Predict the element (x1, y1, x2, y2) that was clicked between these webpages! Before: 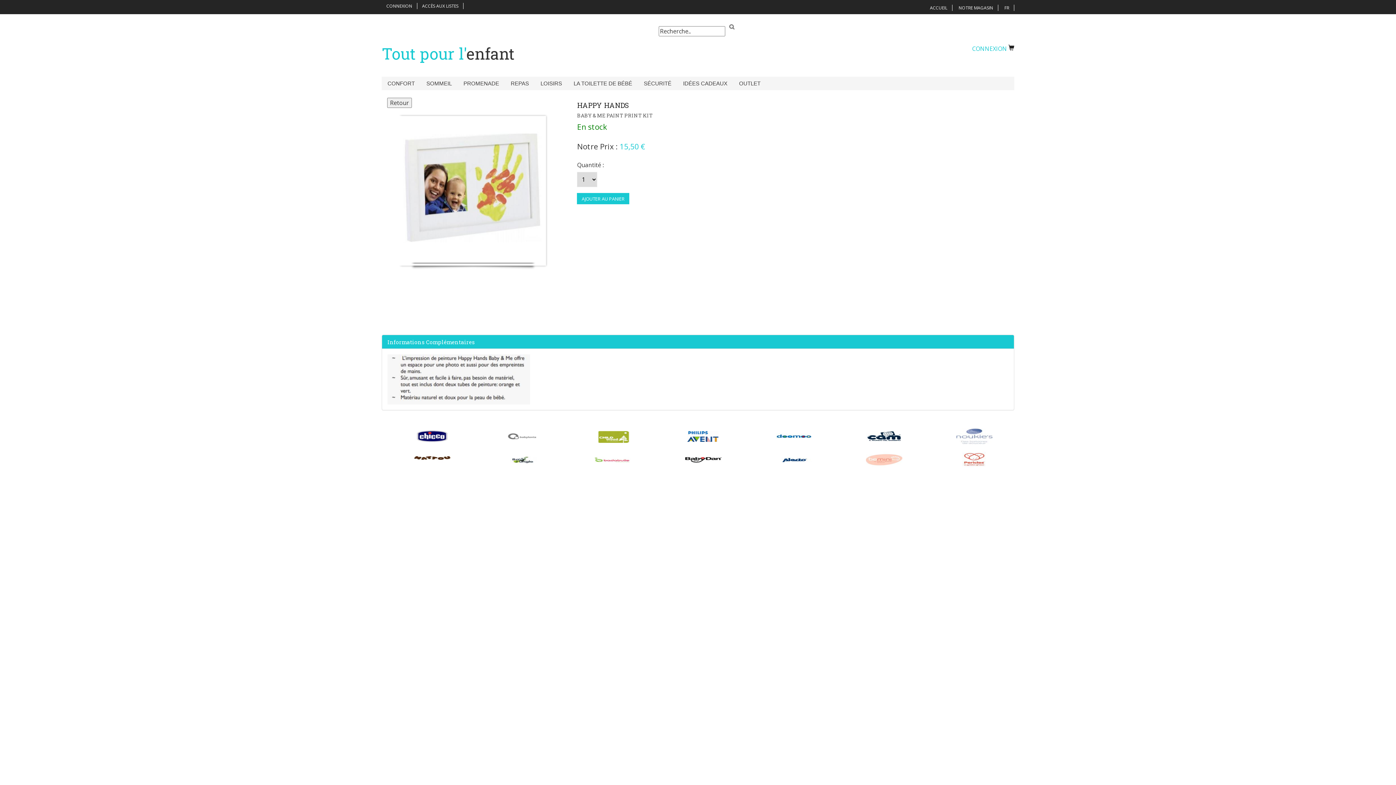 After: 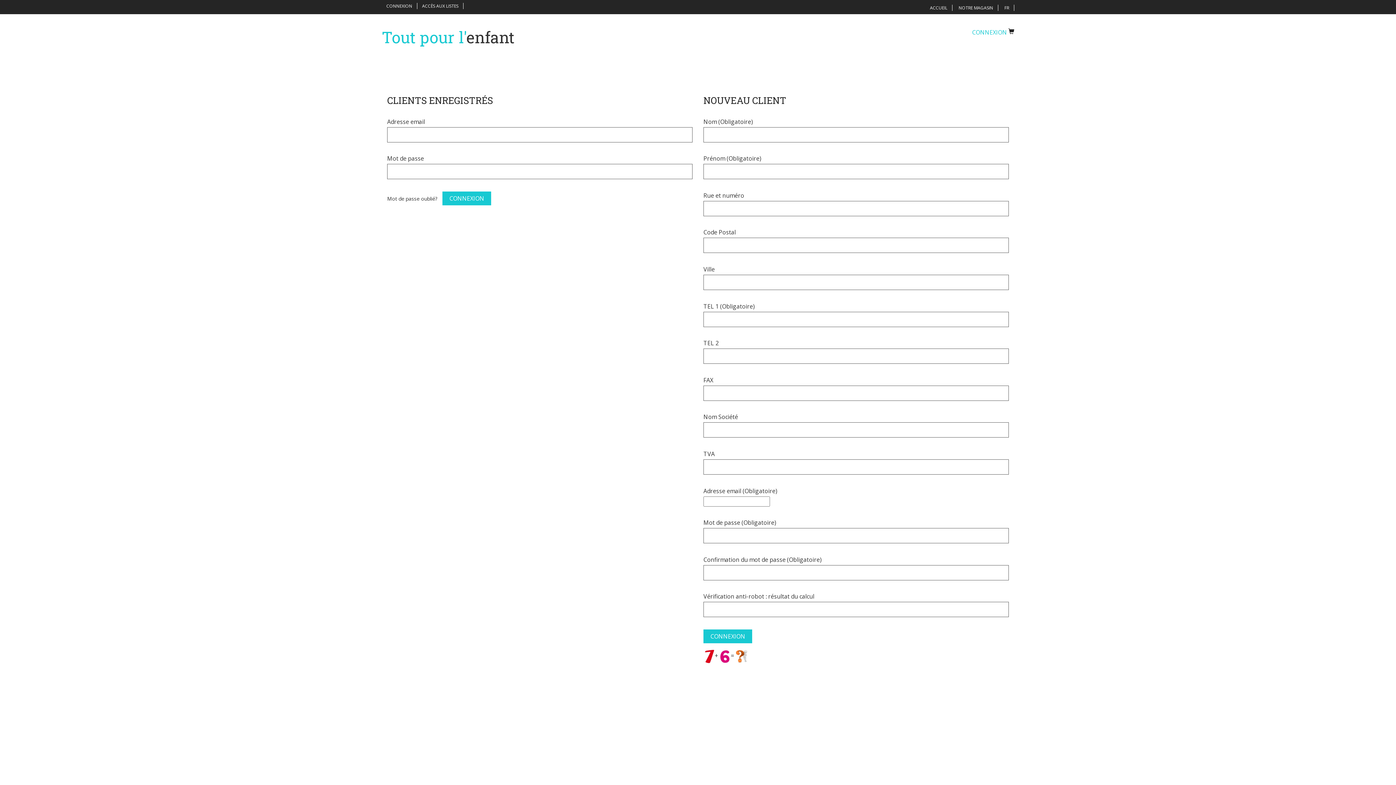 Action: bbox: (972, 44, 1014, 52) label: CONNEXION 